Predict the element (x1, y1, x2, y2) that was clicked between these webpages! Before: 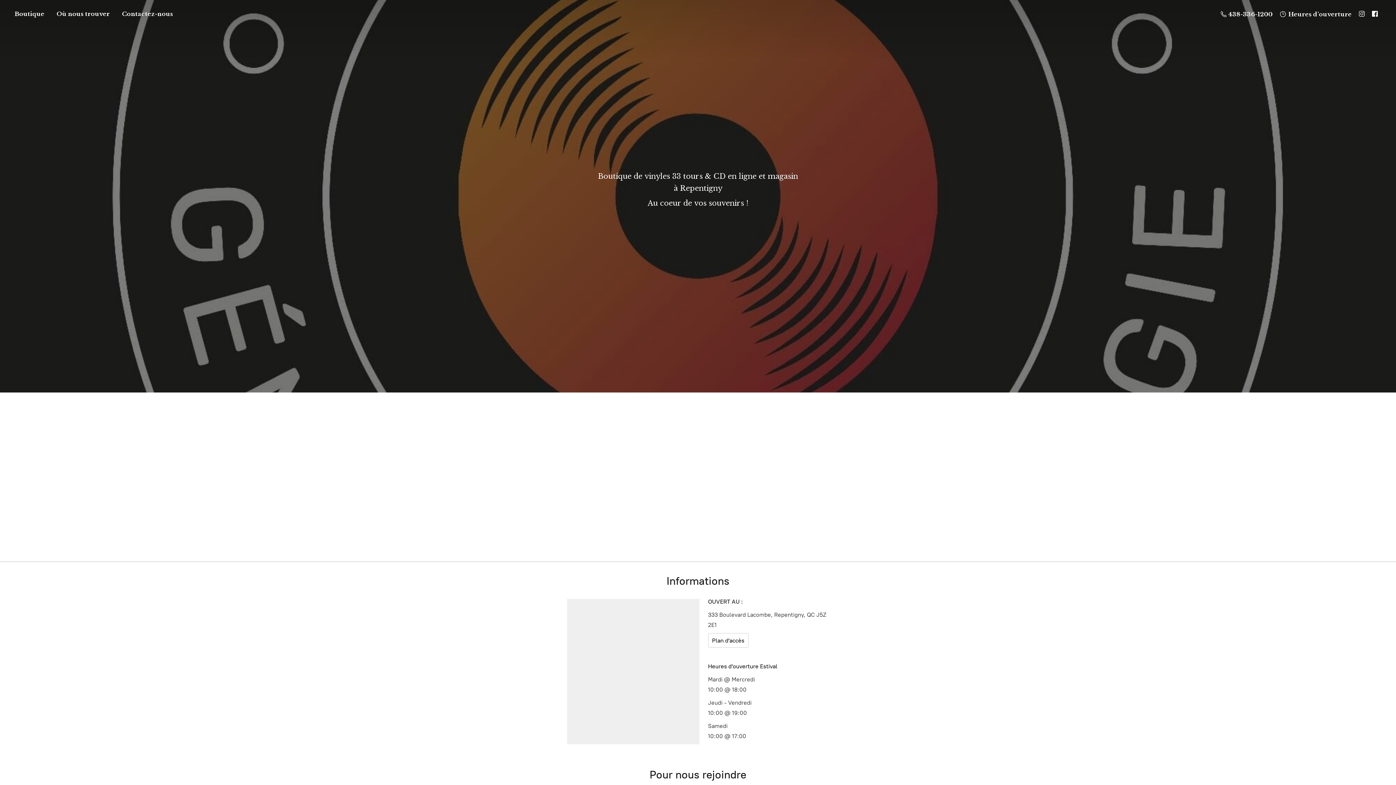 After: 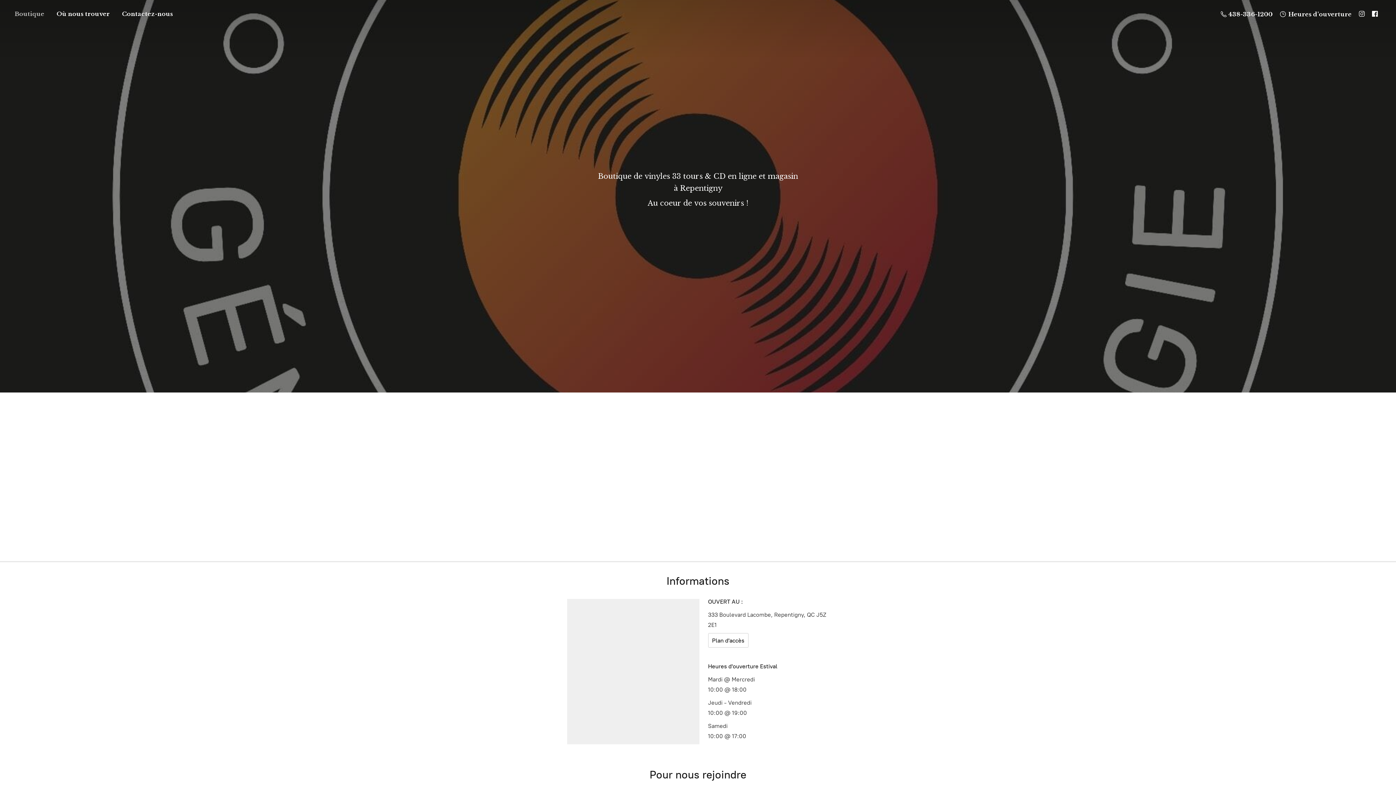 Action: bbox: (9, 8, 49, 18) label: Boutique